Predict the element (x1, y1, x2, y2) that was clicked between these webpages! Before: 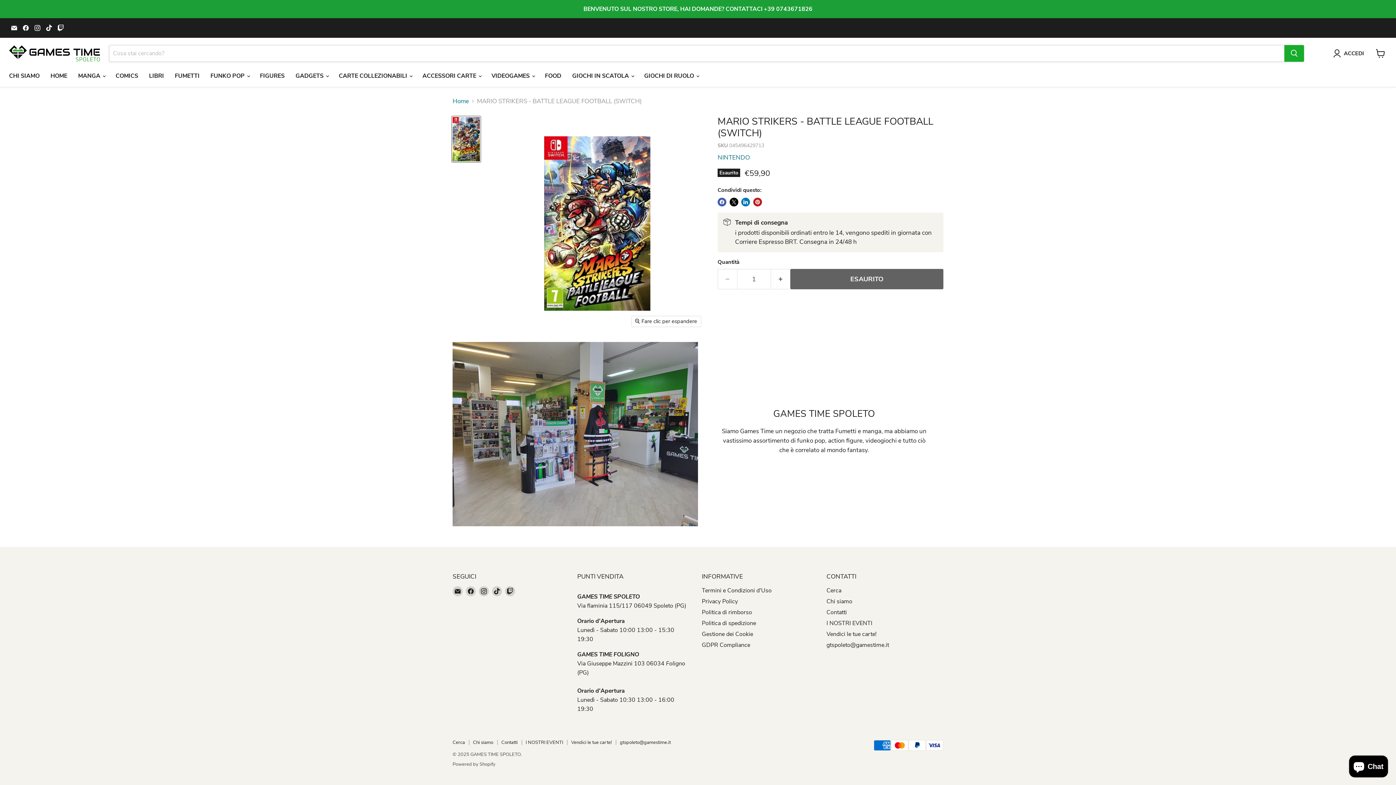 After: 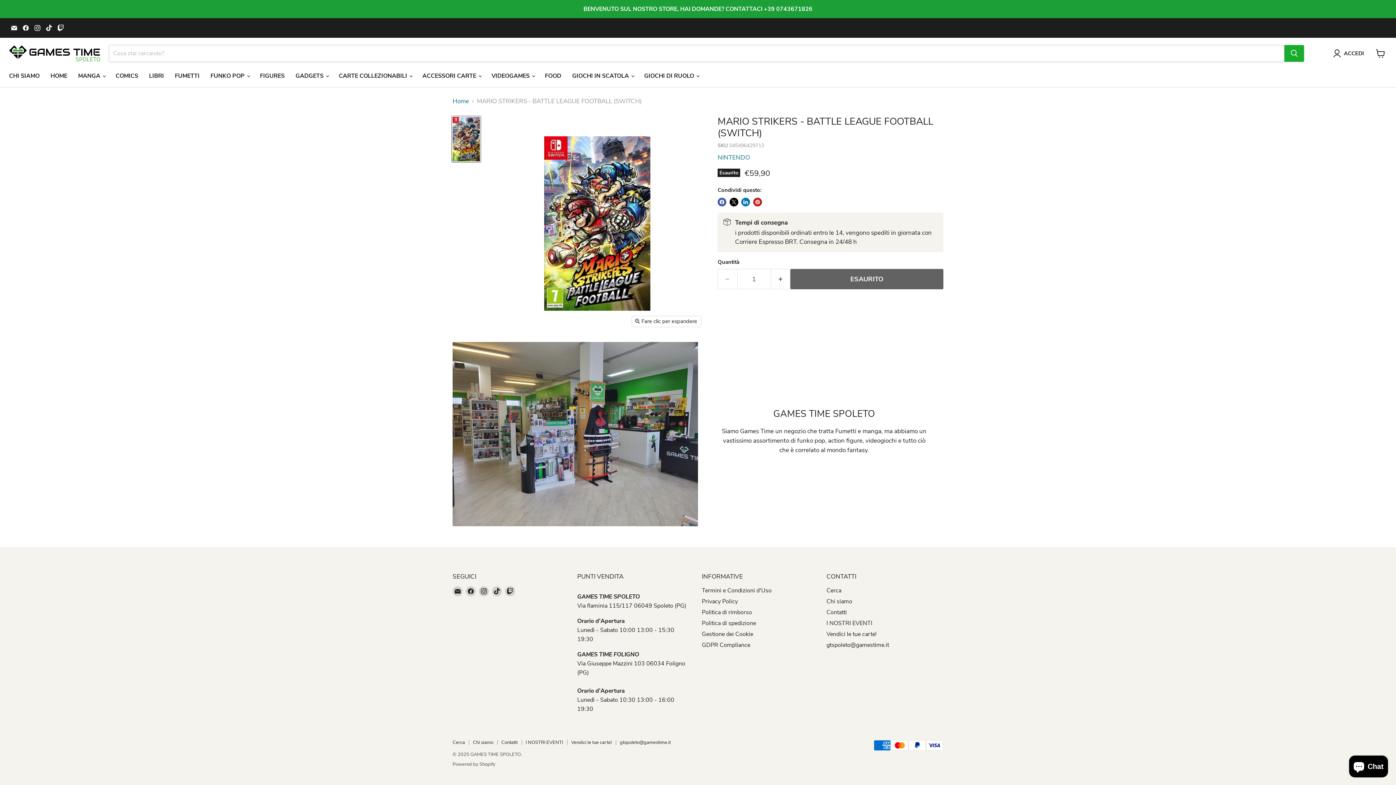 Action: bbox: (55, 22, 65, 32) label: Trovaci su Twitch